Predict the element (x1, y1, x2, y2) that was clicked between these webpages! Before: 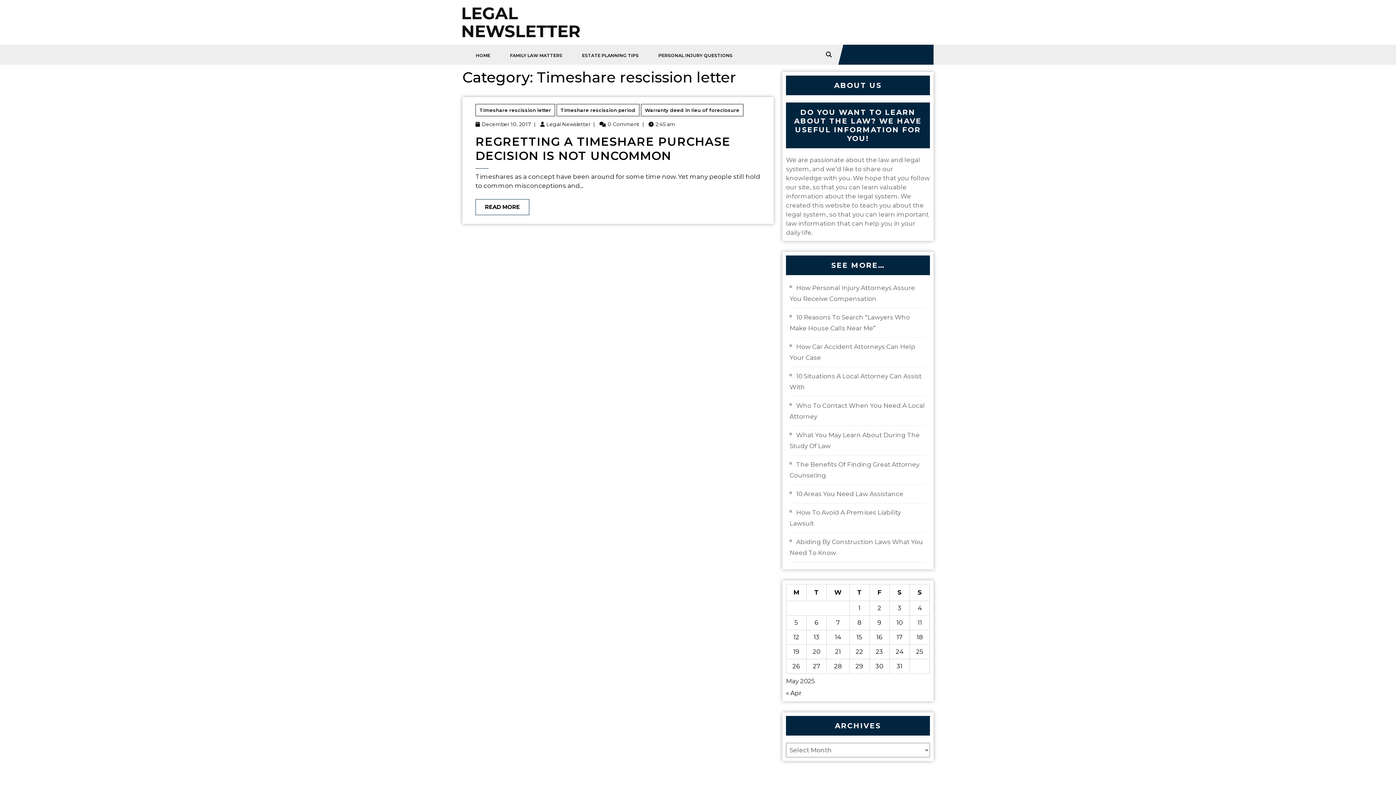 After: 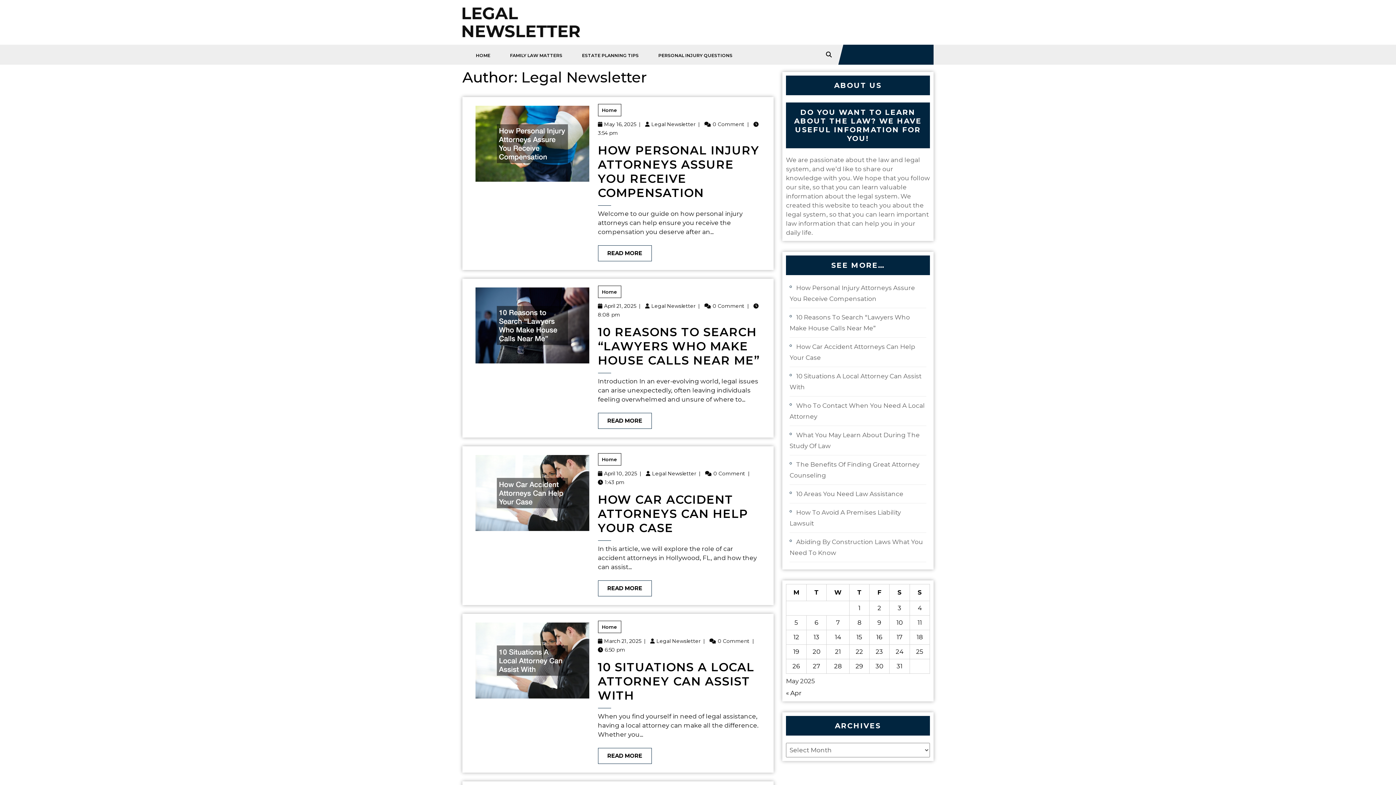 Action: label: Legal Newsletter
Legal Newsletter bbox: (546, 121, 590, 127)